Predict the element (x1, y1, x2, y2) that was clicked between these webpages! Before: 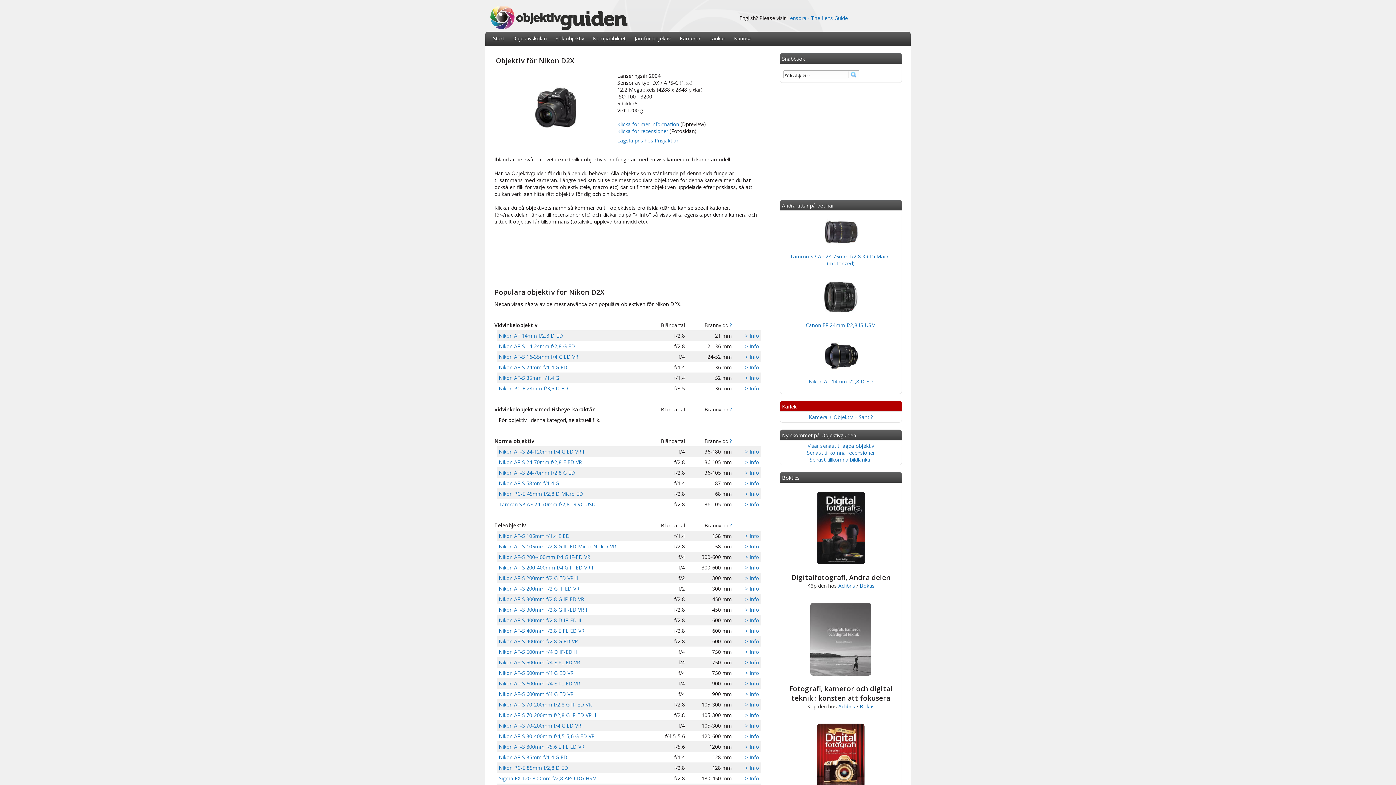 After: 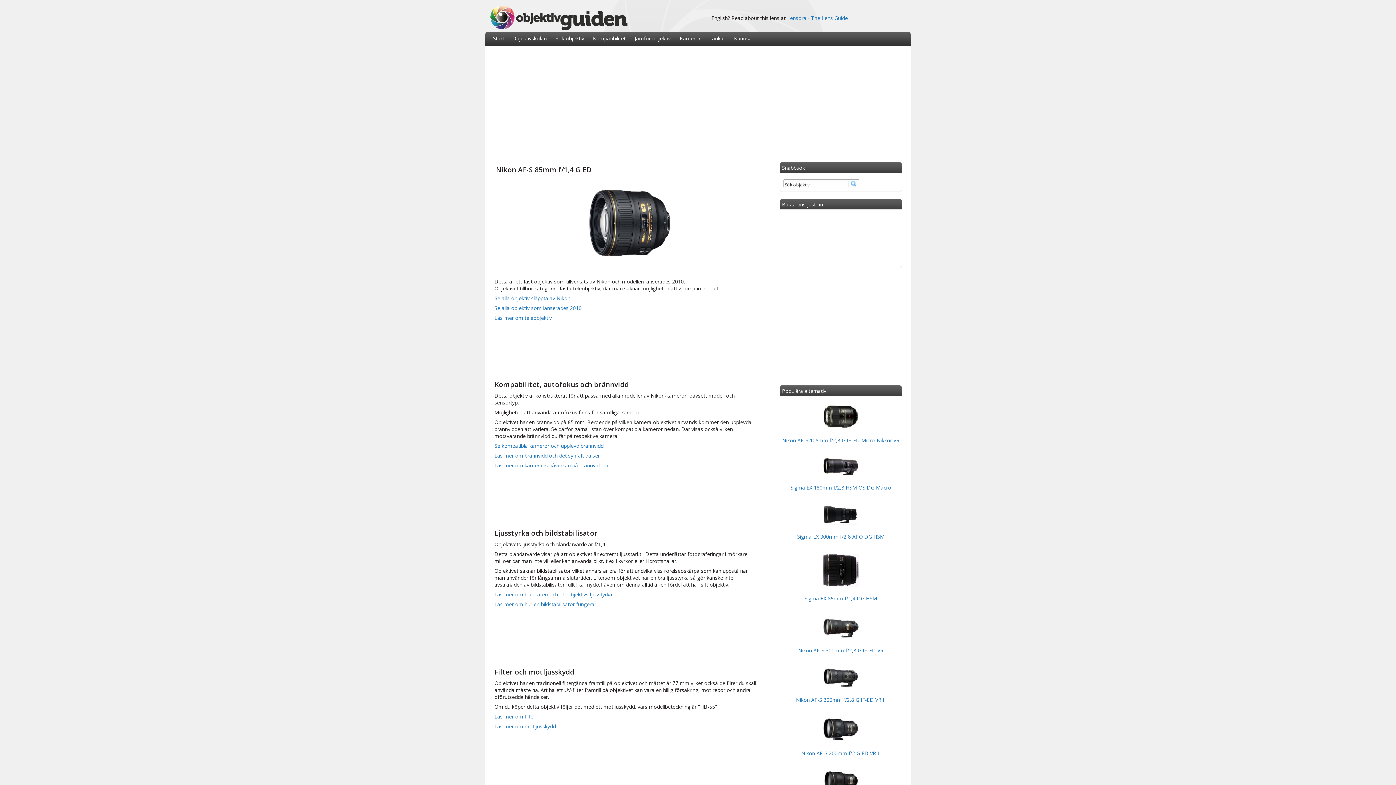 Action: bbox: (498, 754, 567, 761) label: Nikon AF-S 85mm f/1,4 G ED